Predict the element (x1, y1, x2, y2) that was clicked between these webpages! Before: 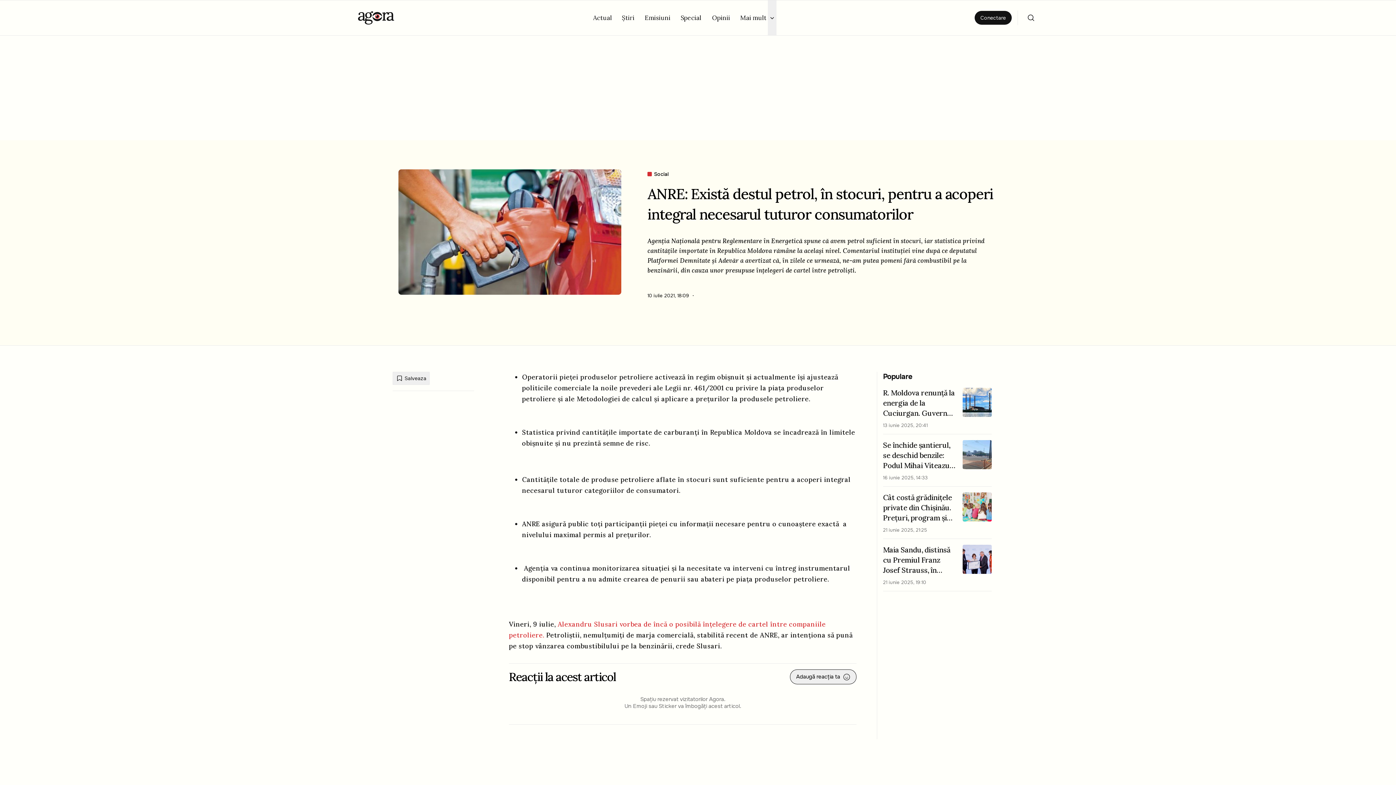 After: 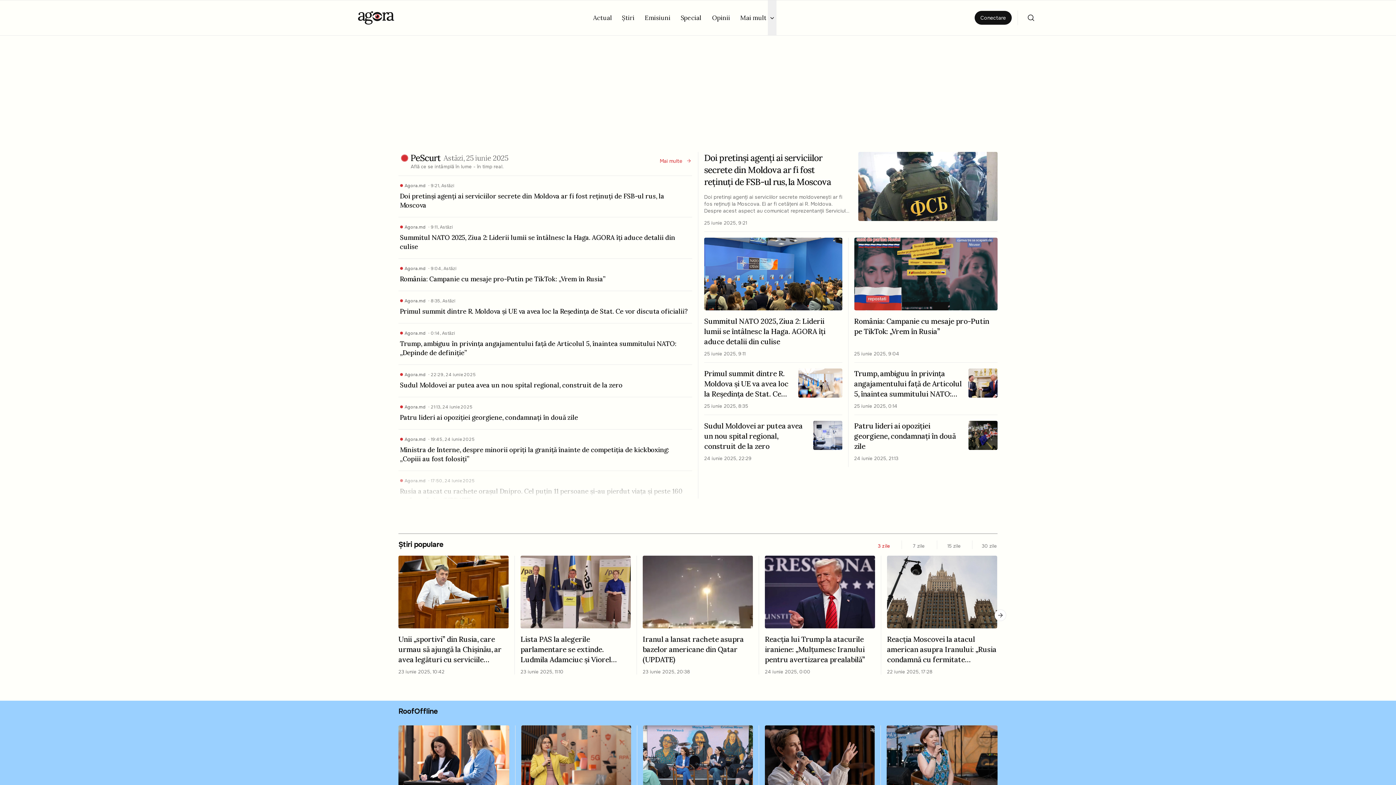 Action: bbox: (357, 10, 394, 25)